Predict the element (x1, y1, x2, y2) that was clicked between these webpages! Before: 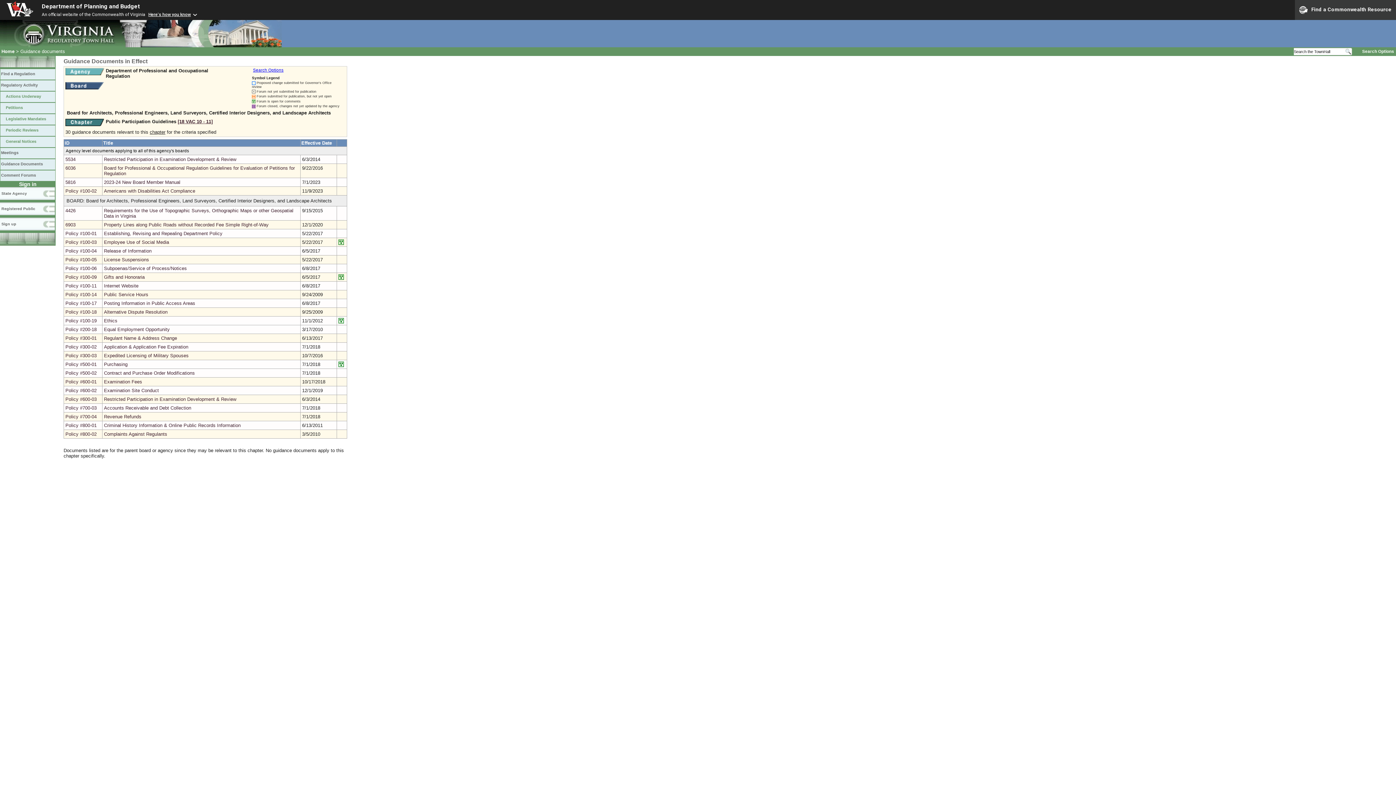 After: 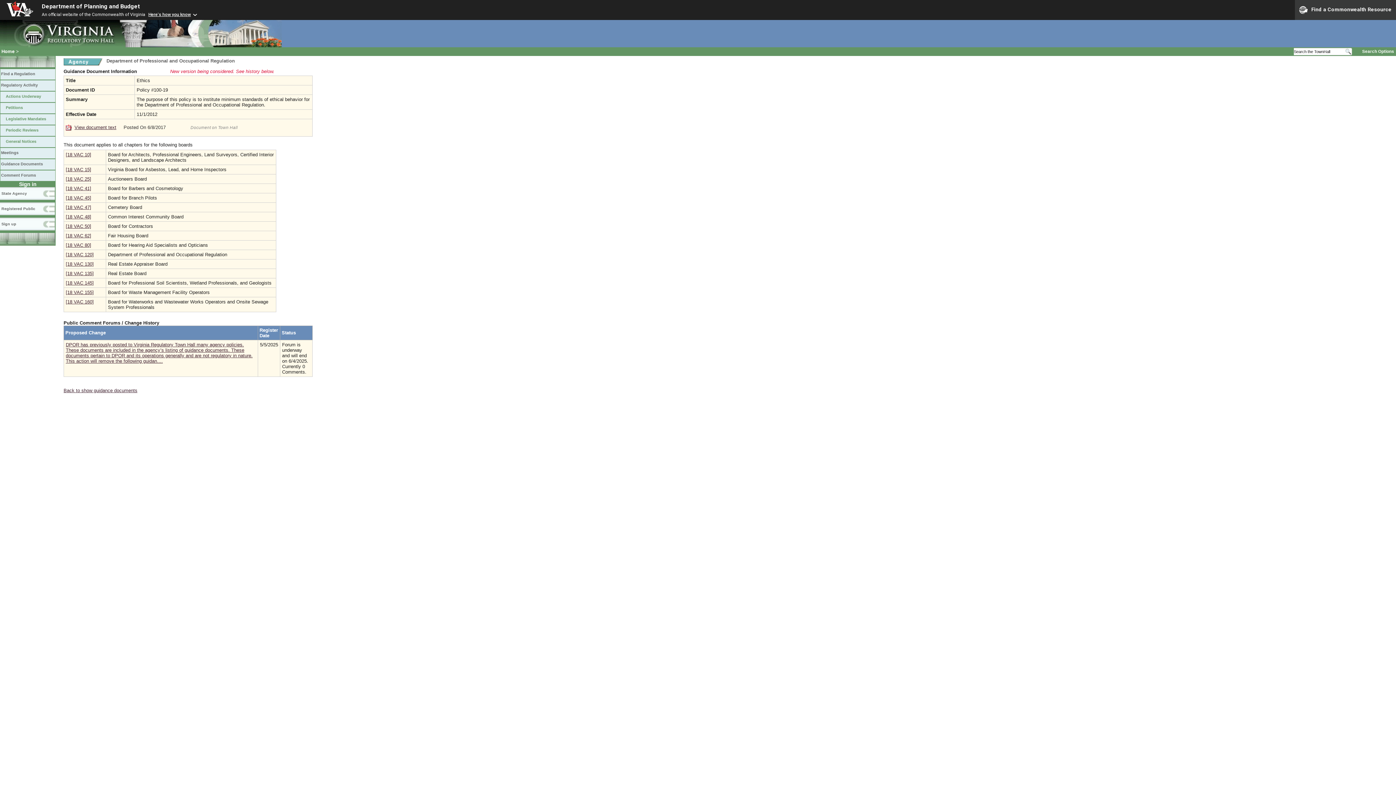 Action: bbox: (65, 318, 96, 323) label: Policy #100-19